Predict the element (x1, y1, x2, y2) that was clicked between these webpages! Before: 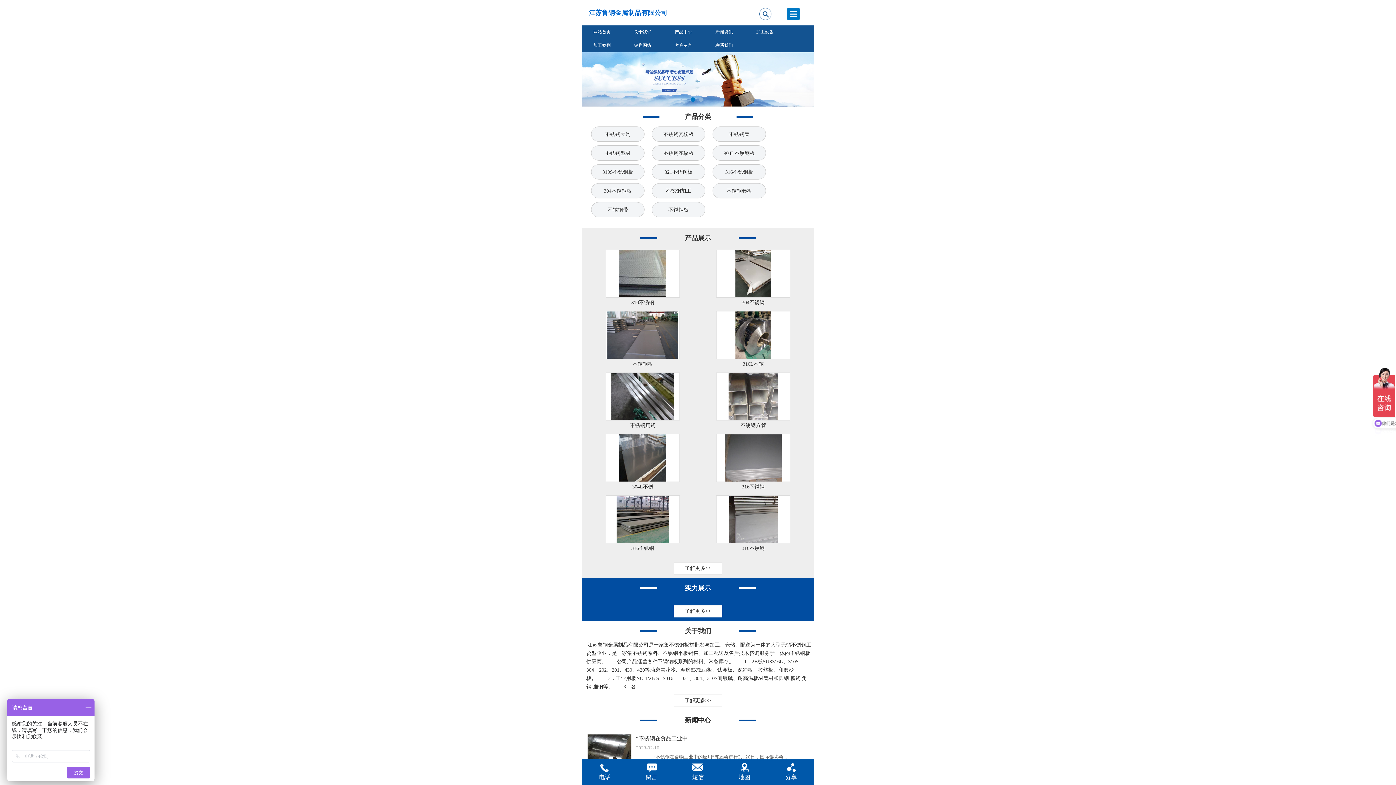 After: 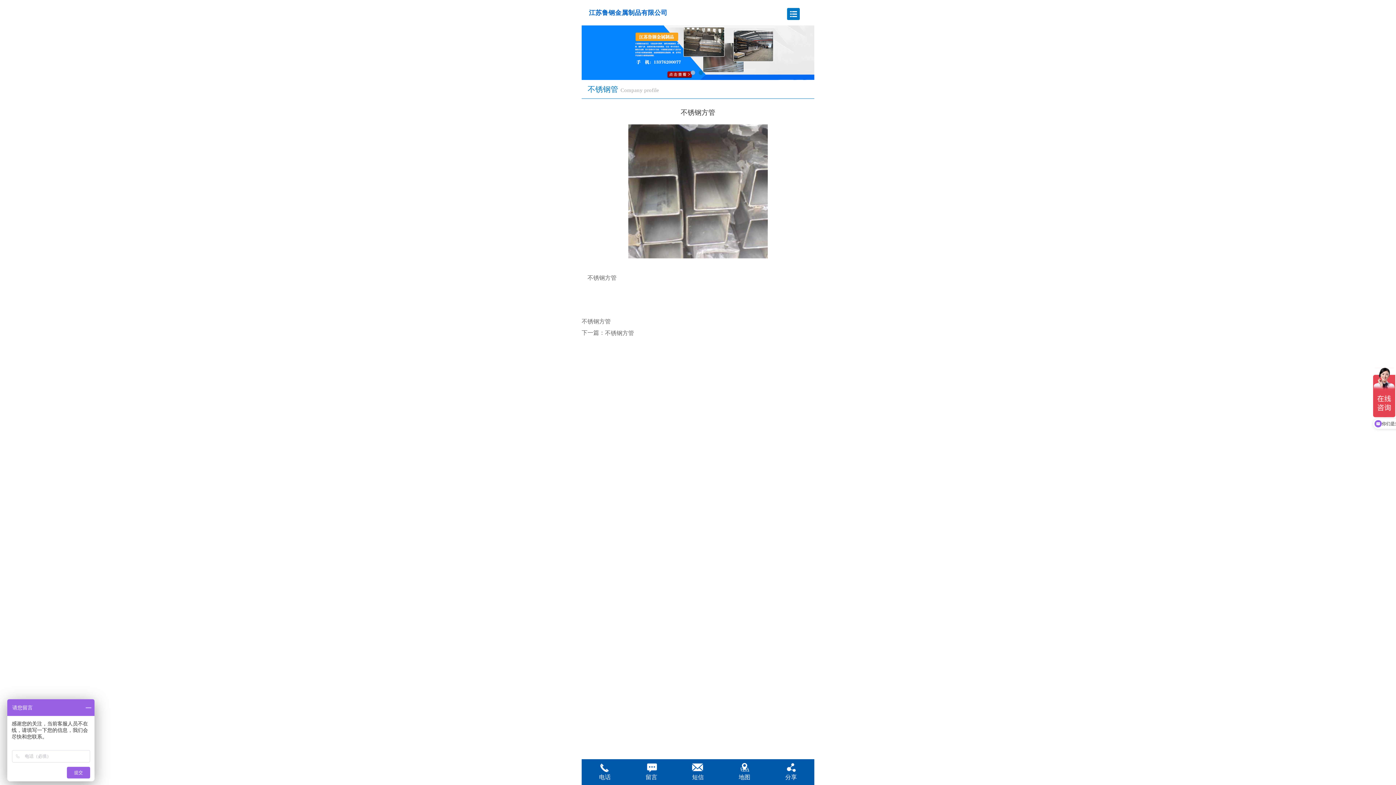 Action: bbox: (716, 372, 790, 429) label: 不锈钢方管